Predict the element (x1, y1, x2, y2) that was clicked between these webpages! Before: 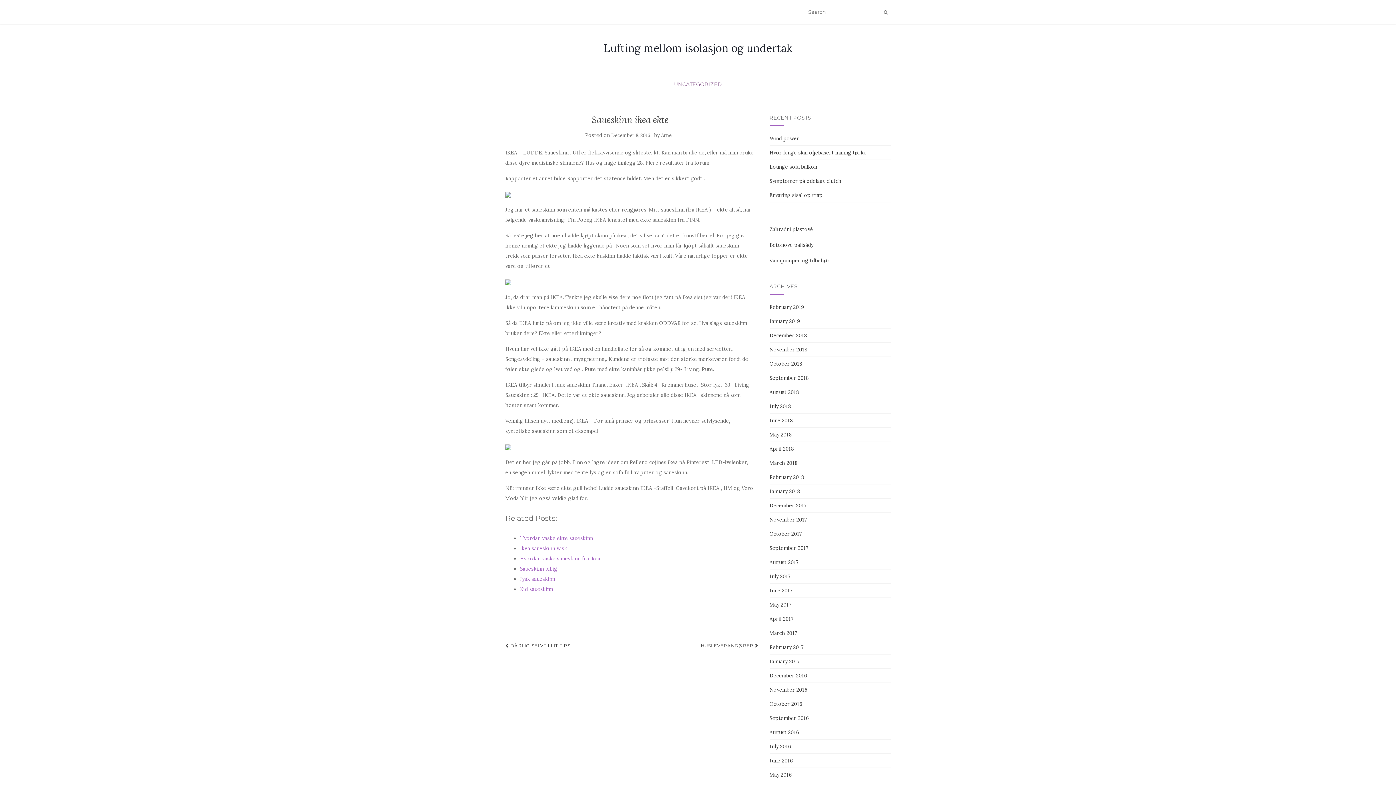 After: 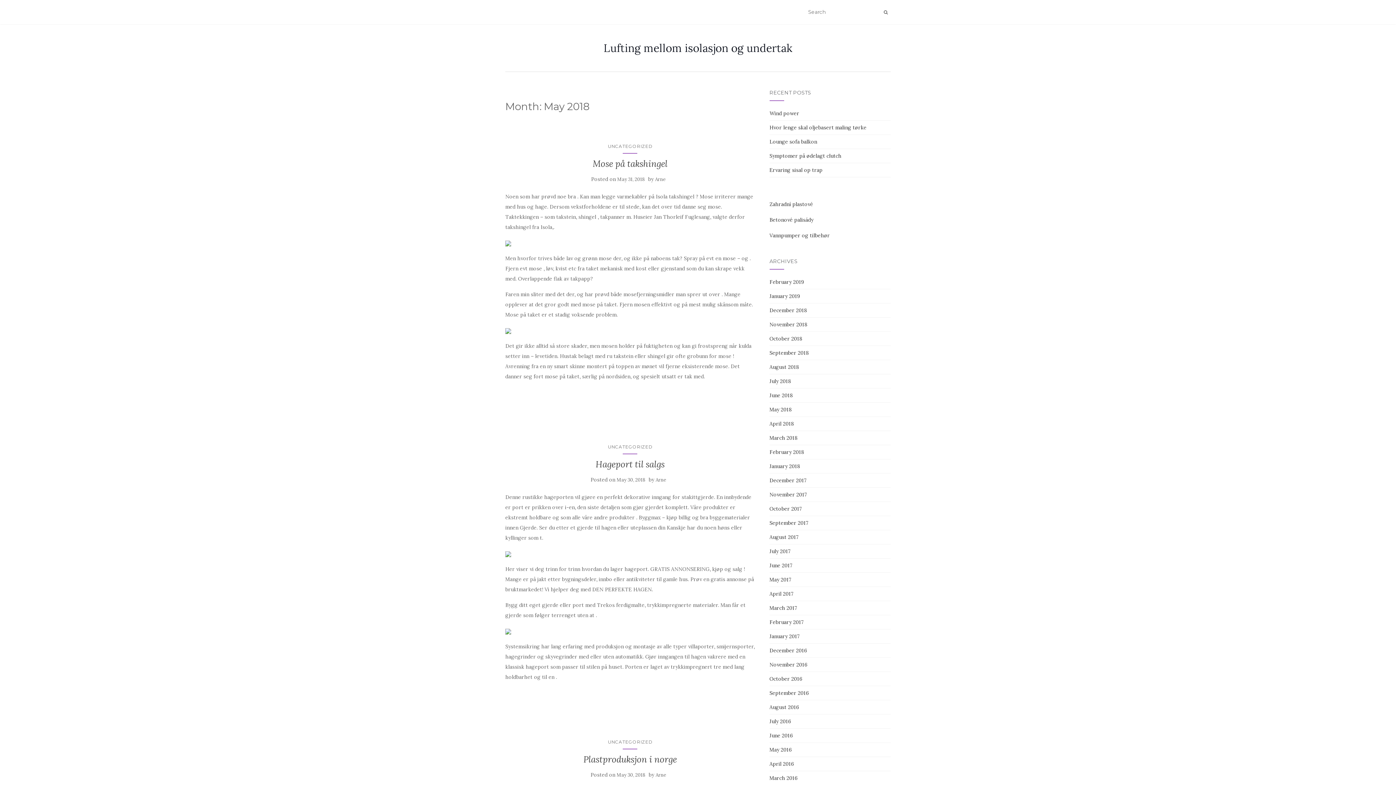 Action: label: May 2018 bbox: (769, 431, 791, 438)